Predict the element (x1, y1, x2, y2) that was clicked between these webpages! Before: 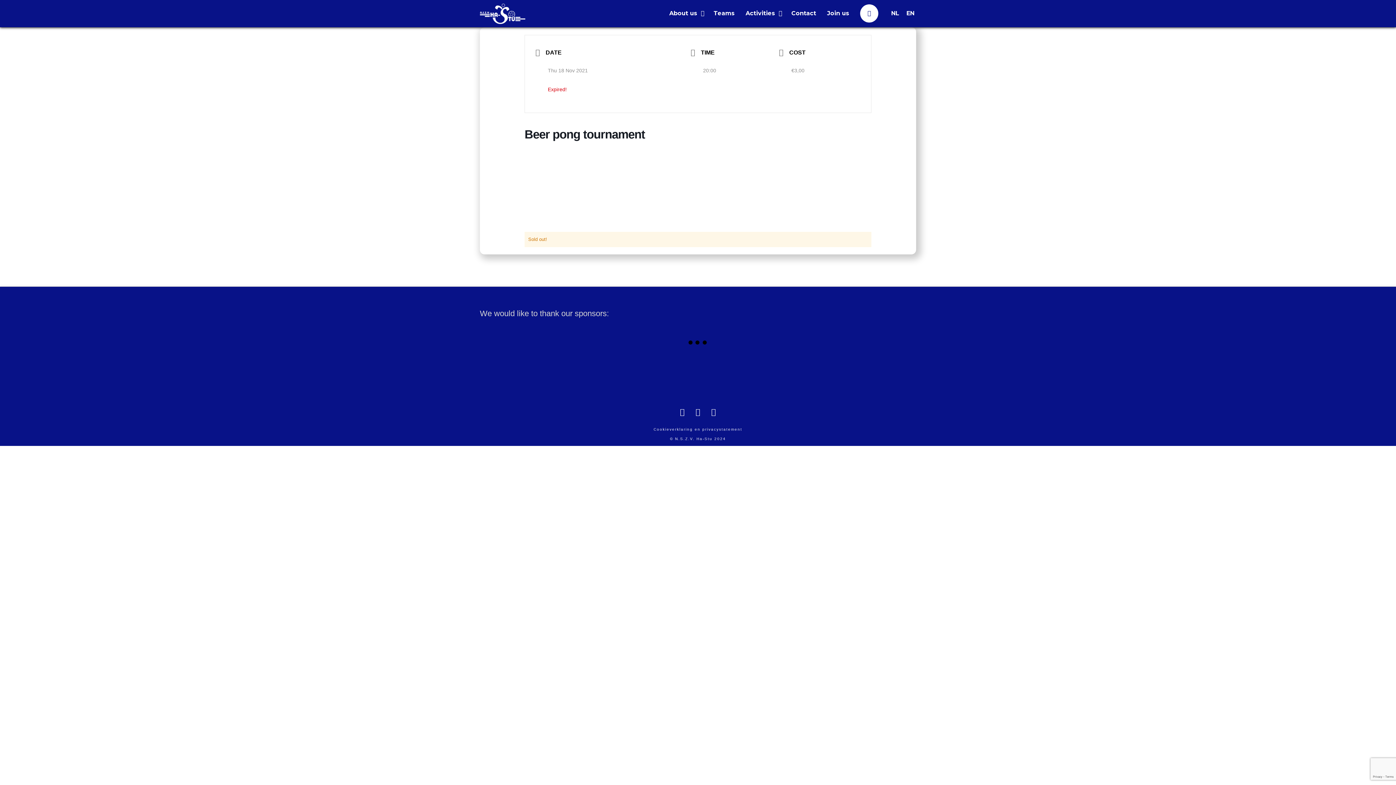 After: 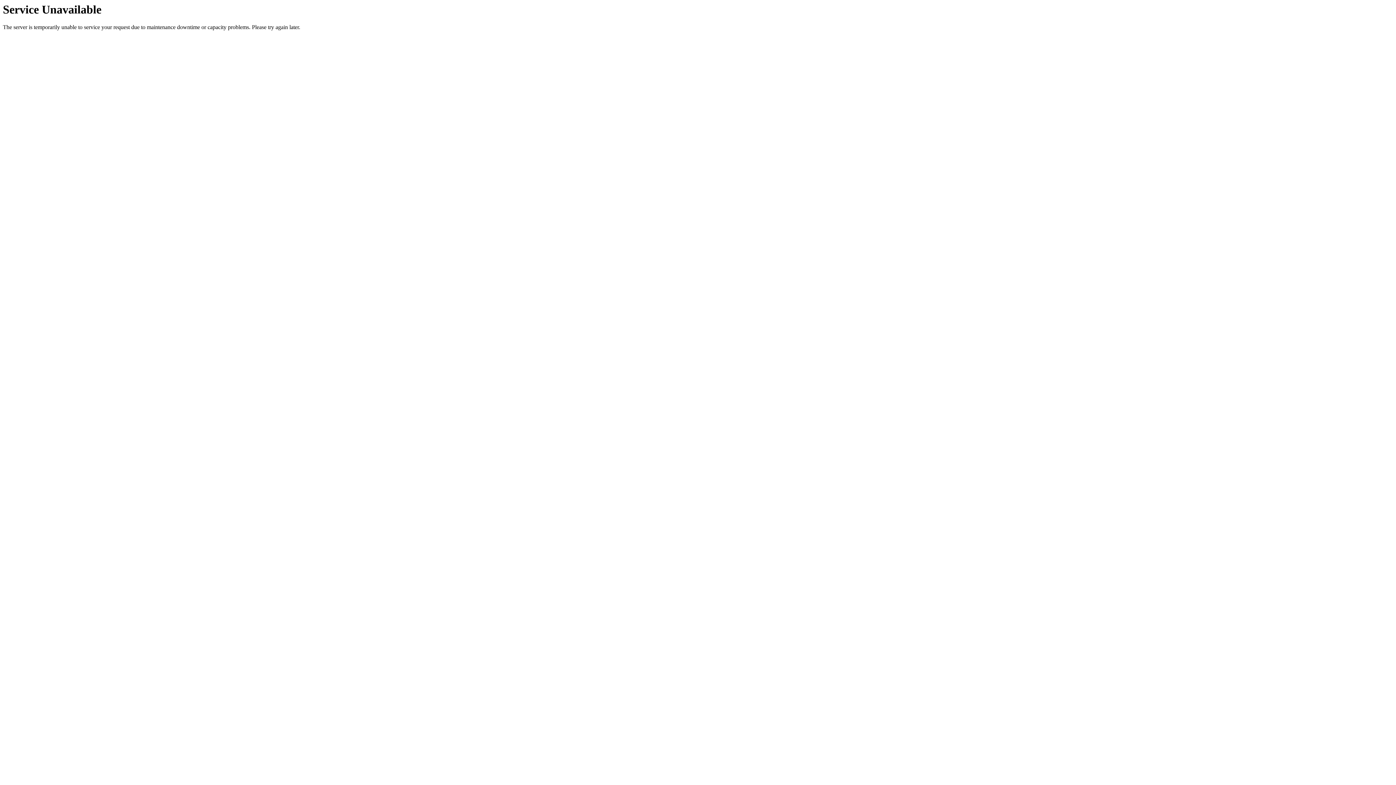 Action: bbox: (675, 437, 712, 441) label: N.S.Z.V. Ha-Stu